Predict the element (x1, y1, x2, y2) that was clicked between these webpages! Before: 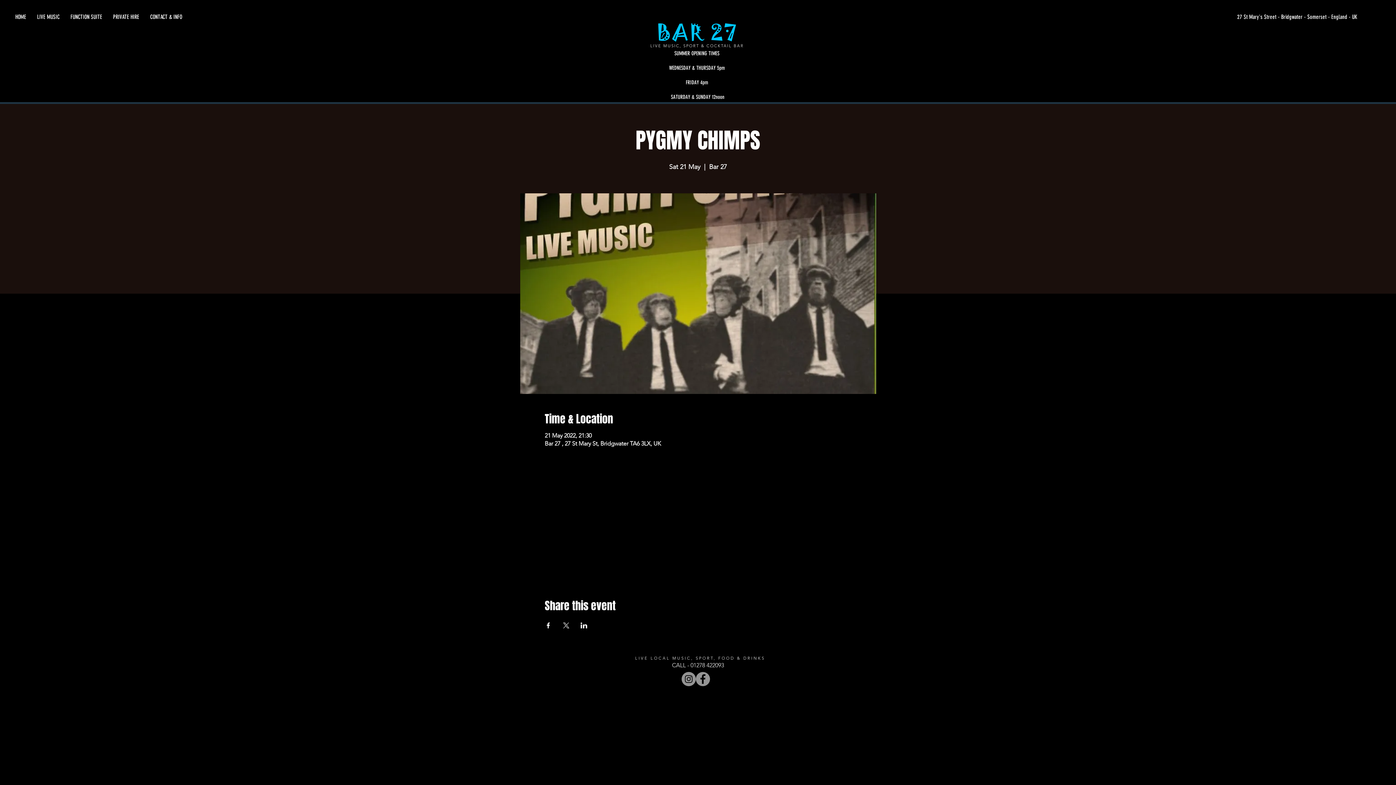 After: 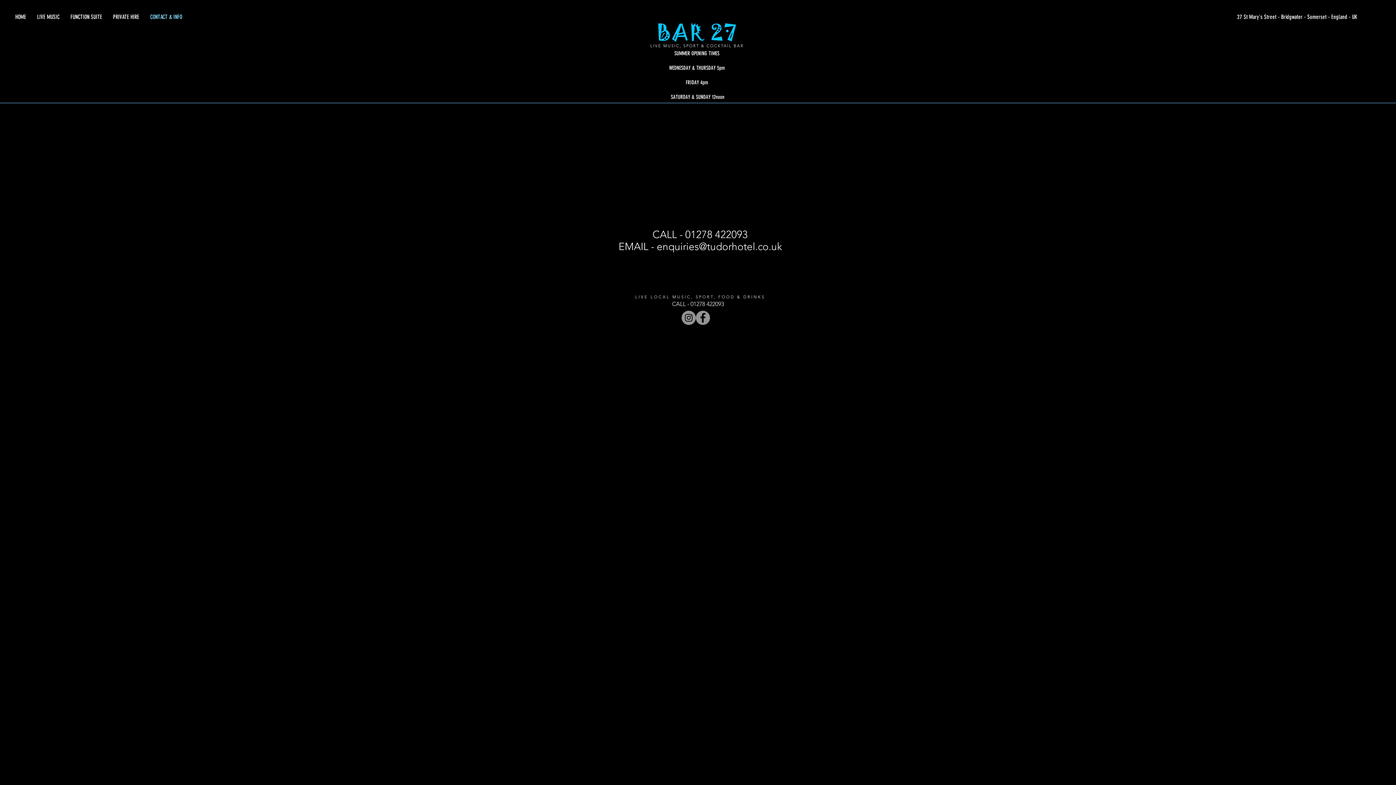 Action: bbox: (1236, 9, 1387, 24) label: 27 St Mary's Street - Bridgwater - Somerset - England - UK  